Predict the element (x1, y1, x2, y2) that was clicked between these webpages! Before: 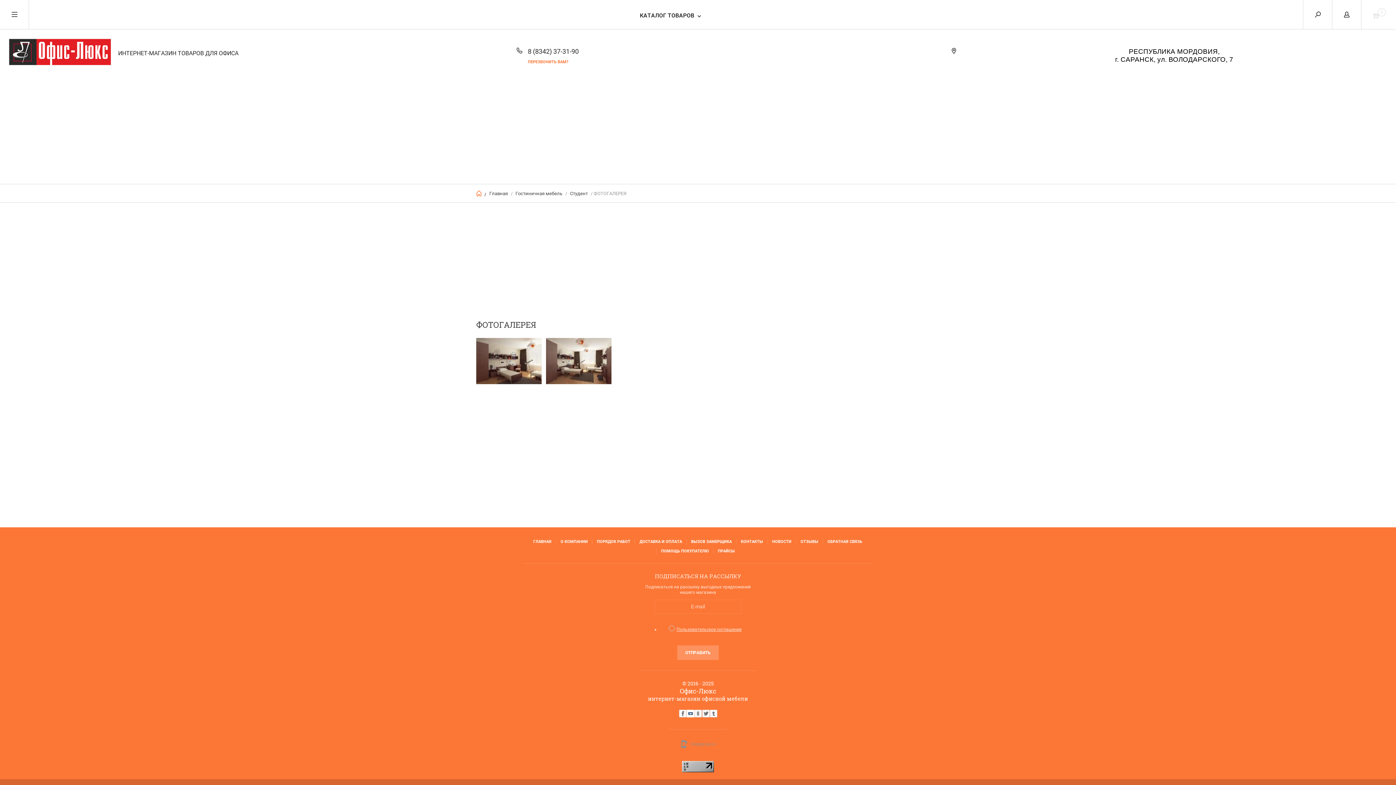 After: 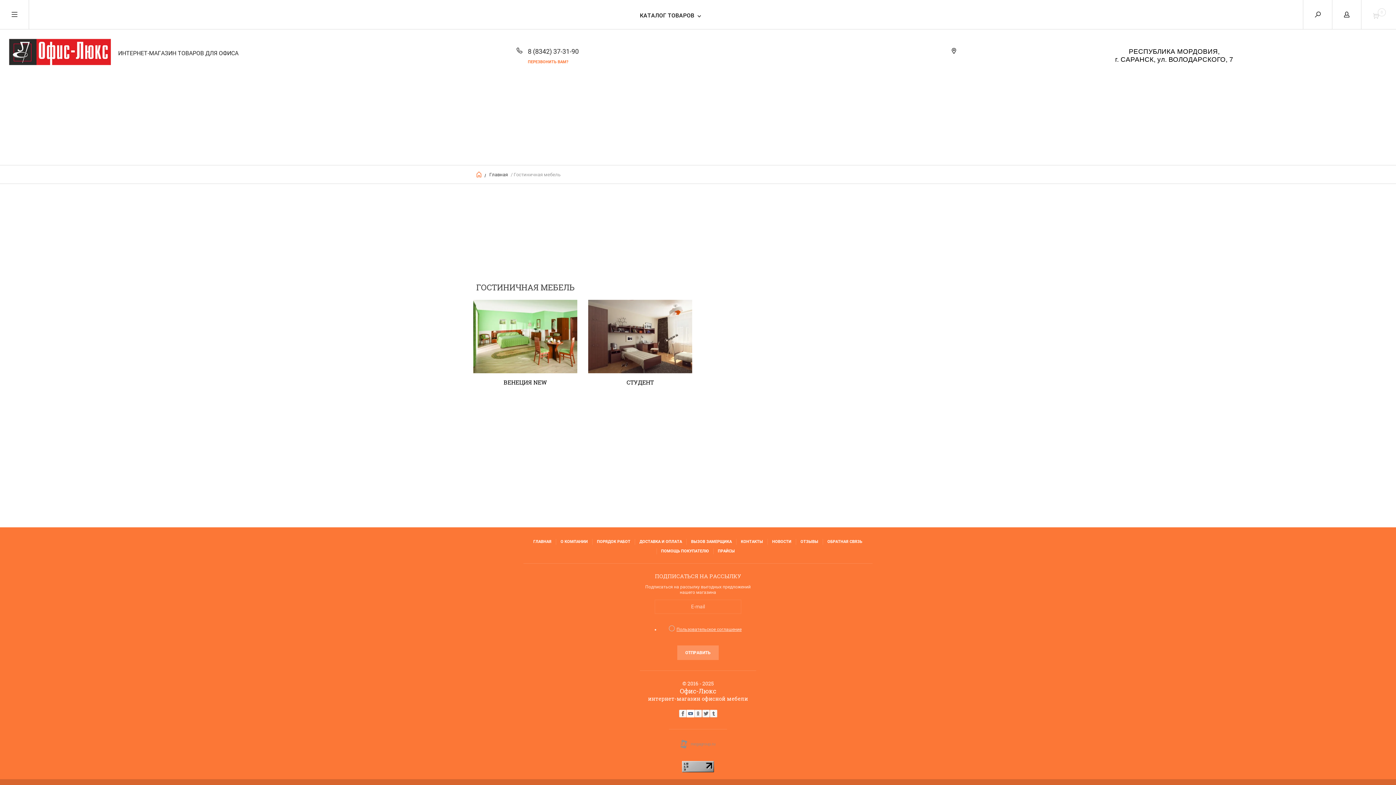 Action: bbox: (513, 190, 562, 196) label: Гостиничная мебель